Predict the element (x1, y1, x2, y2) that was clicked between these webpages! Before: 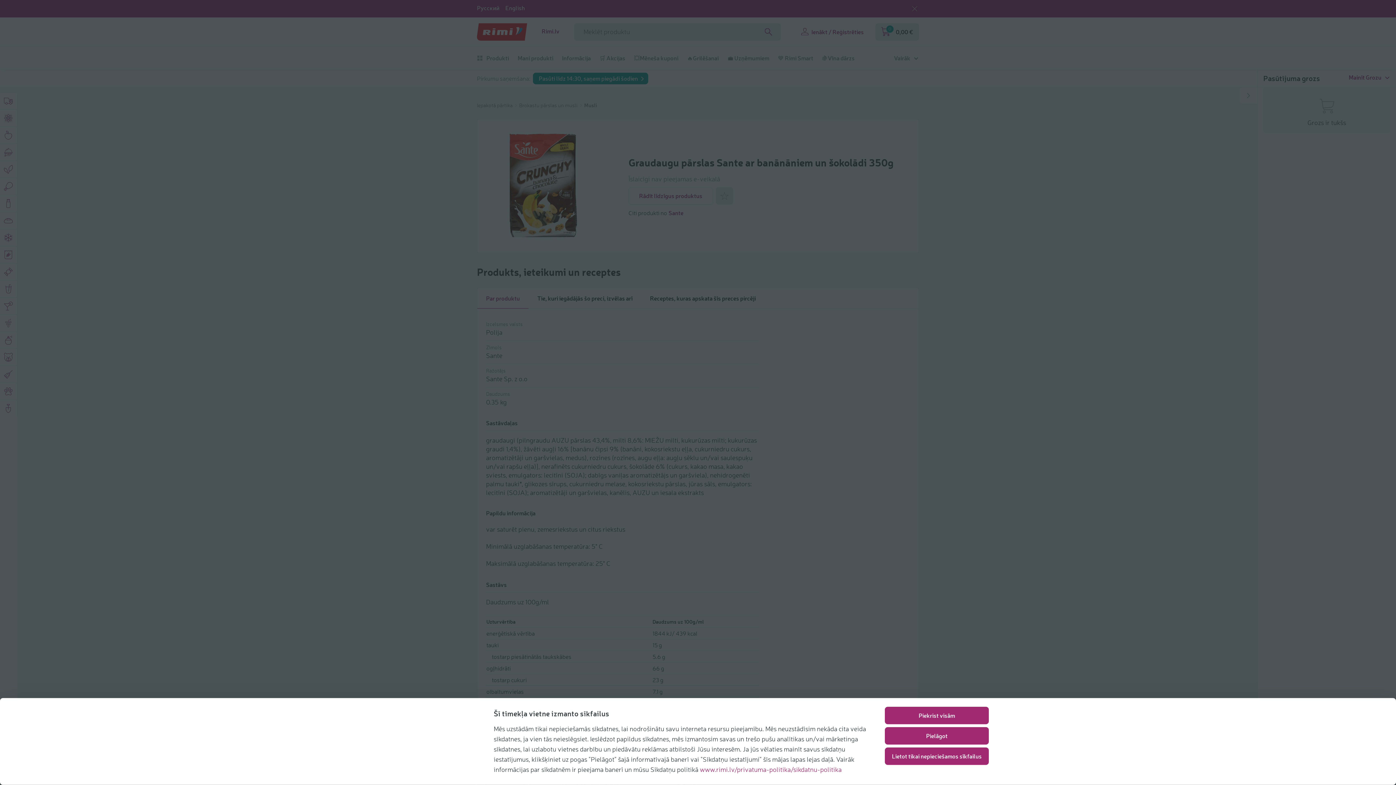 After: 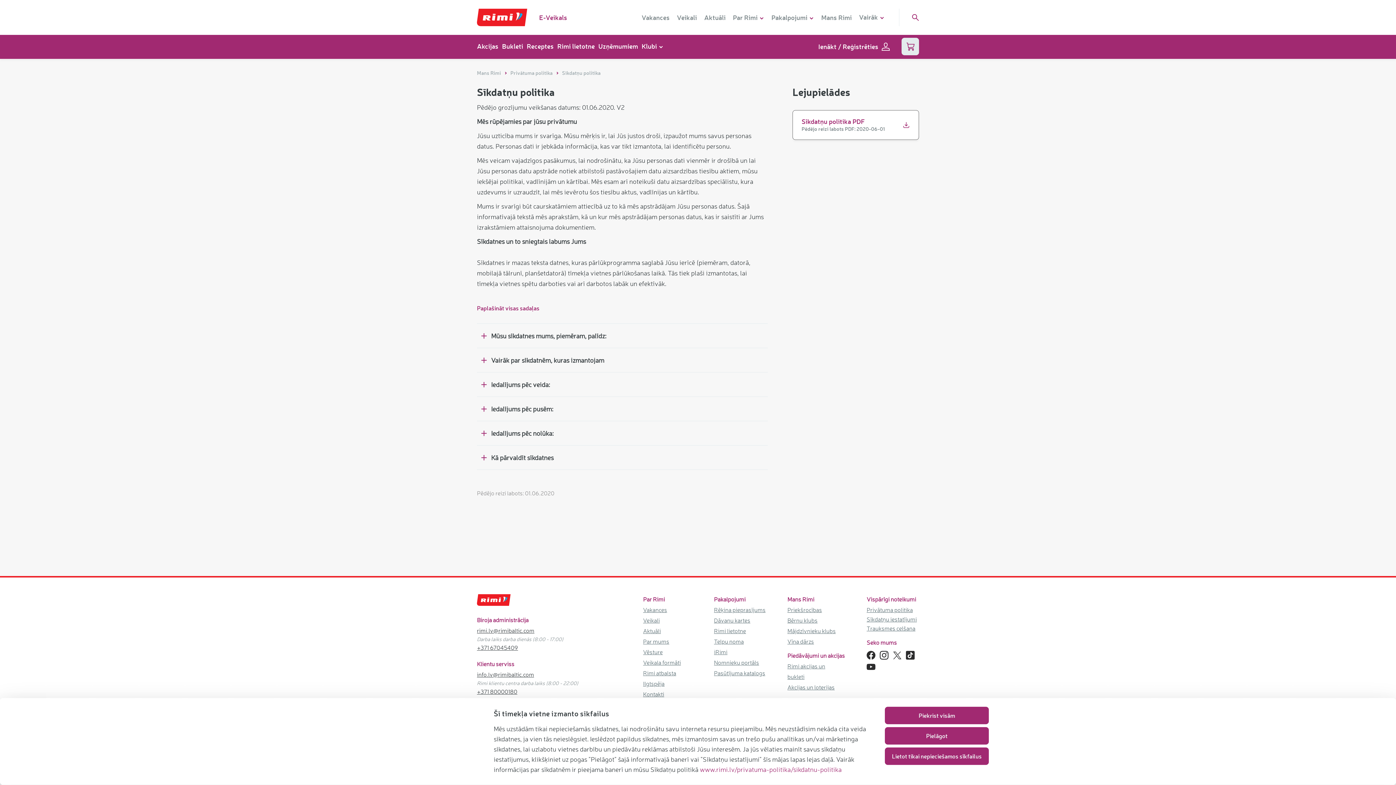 Action: bbox: (700, 765, 841, 773) label: www.rimi.lv/privatuma-politika/sikdatnu-politika